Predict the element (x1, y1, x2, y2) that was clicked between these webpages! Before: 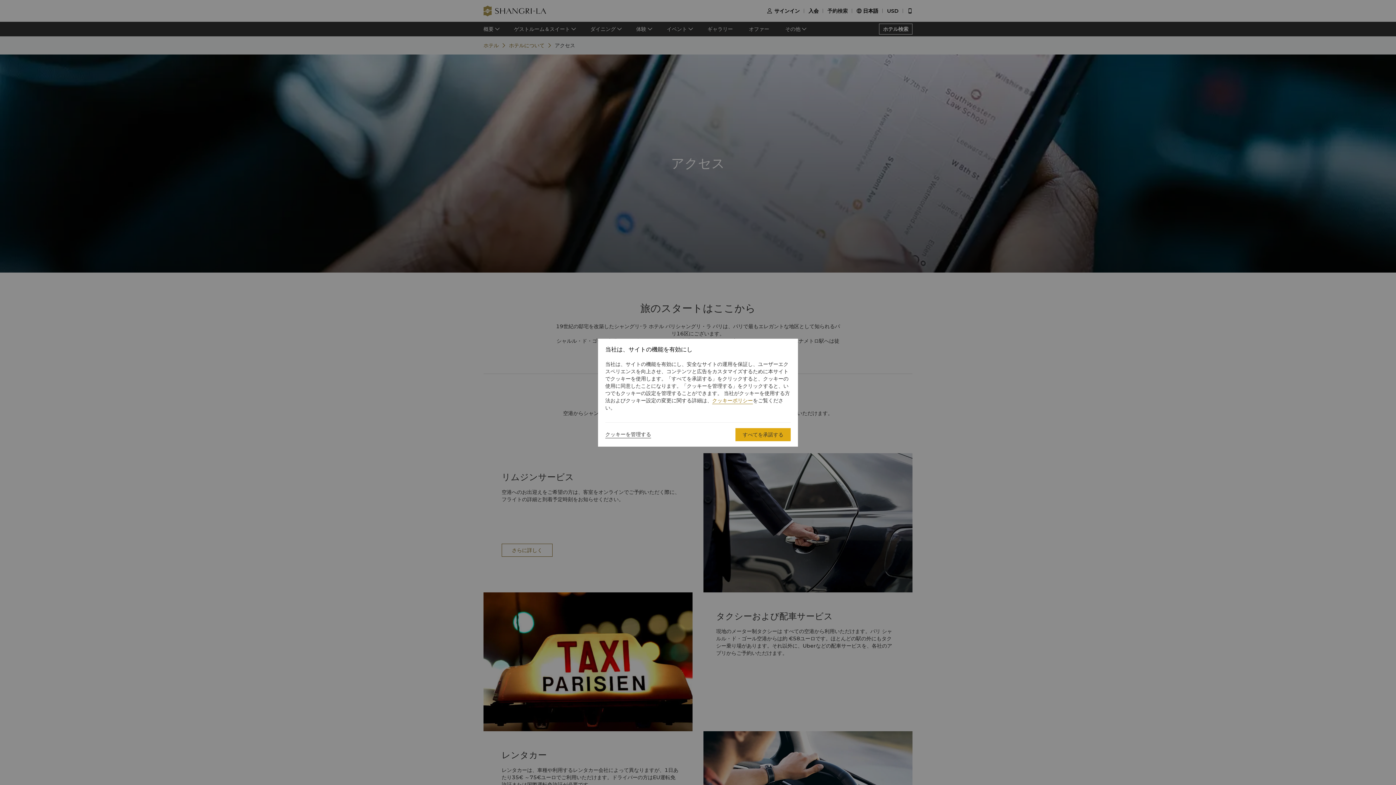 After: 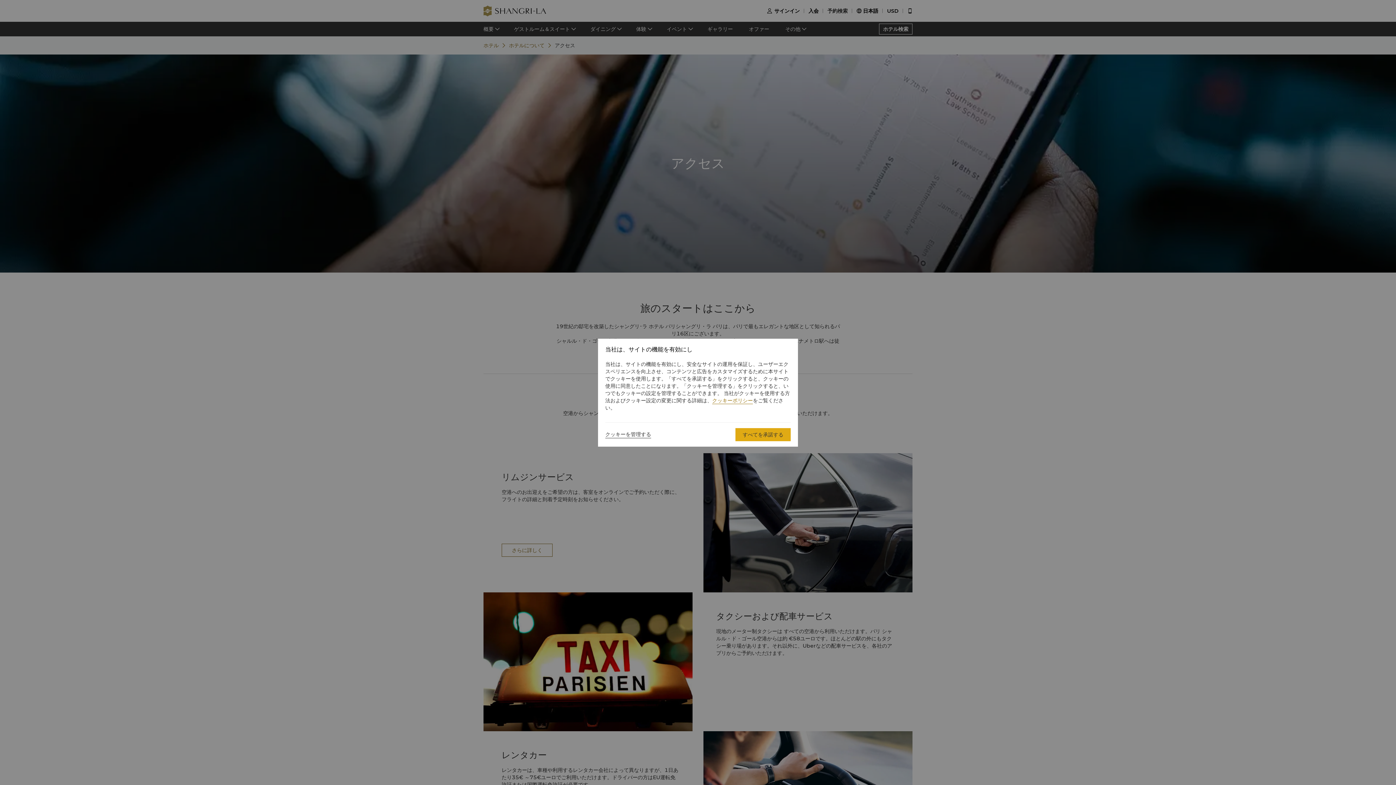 Action: label: クッキーポリシー bbox: (712, 397, 753, 404)